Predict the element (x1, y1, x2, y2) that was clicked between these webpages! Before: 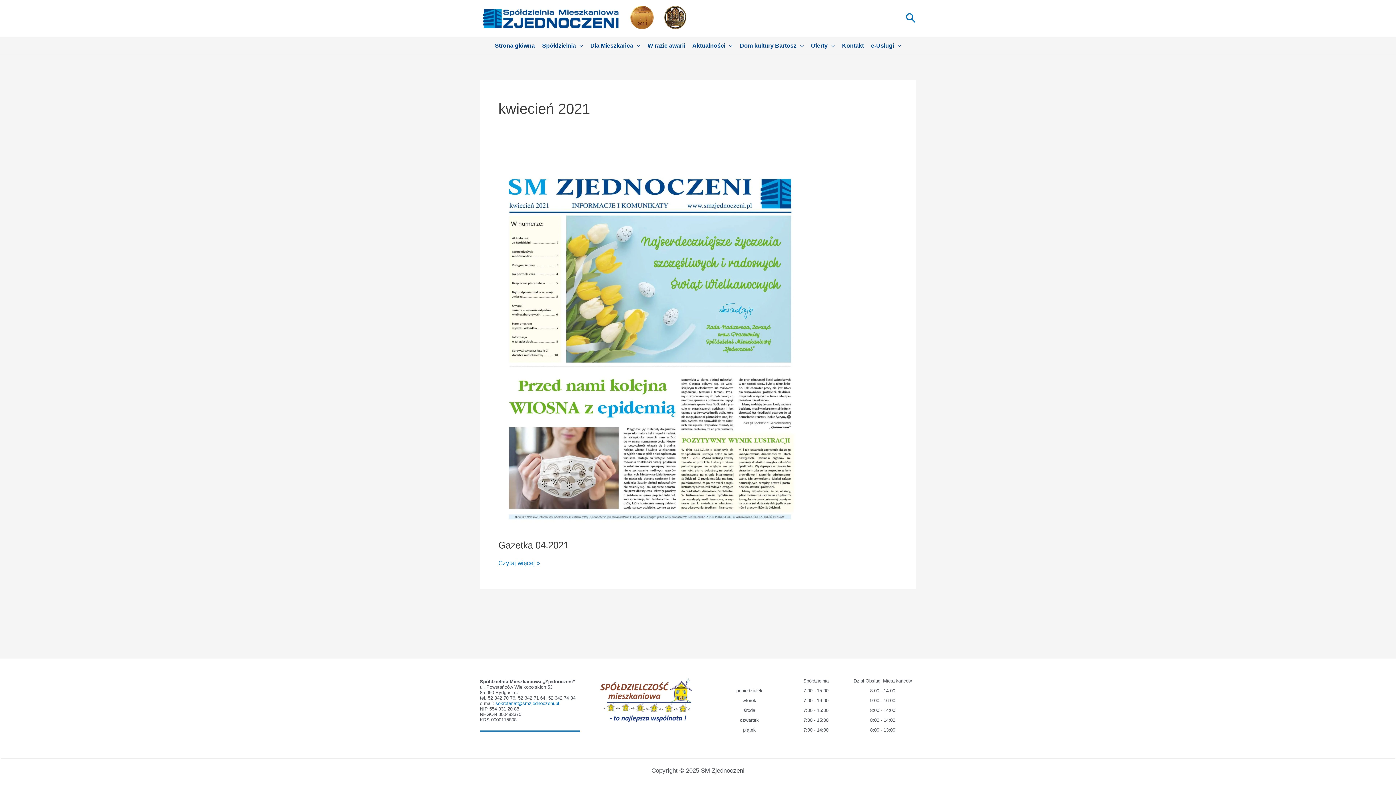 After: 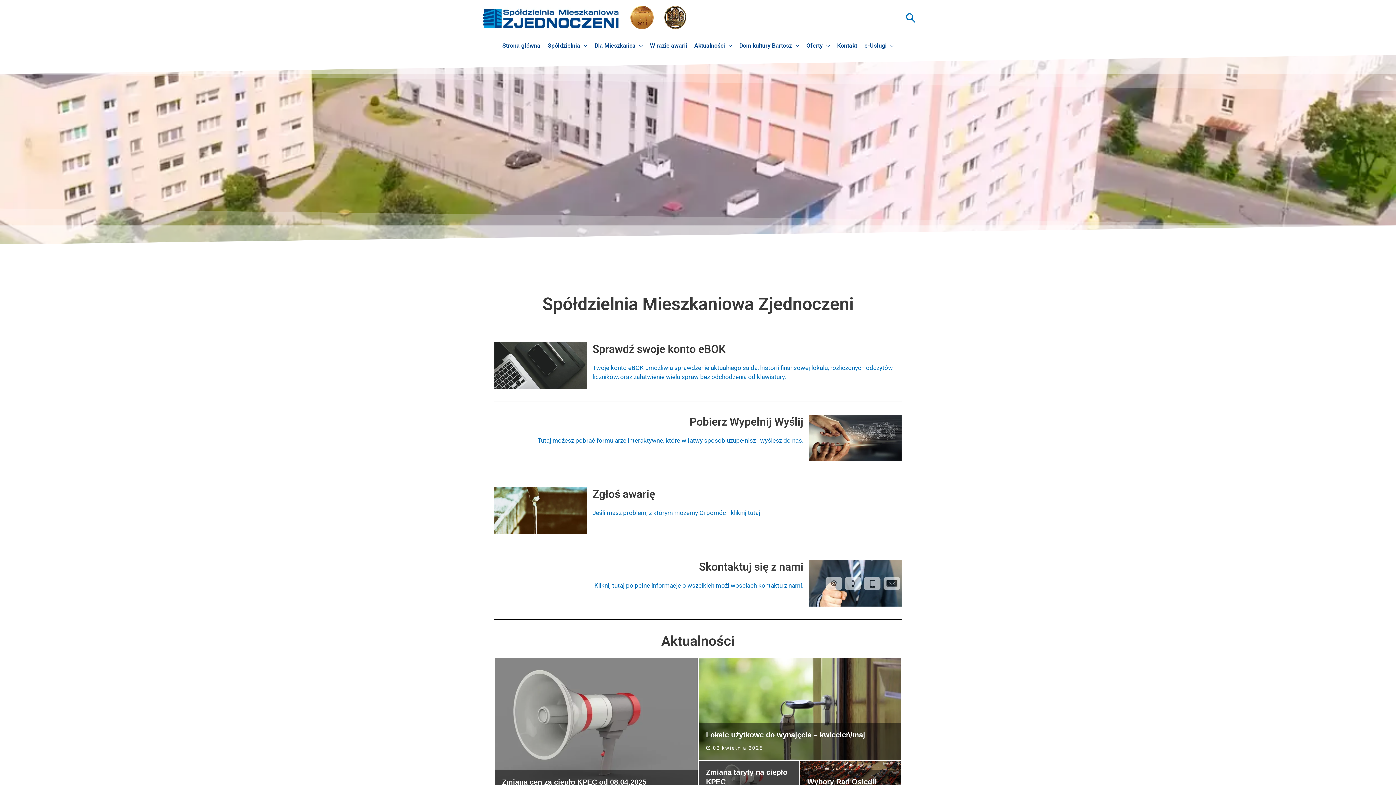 Action: bbox: (482, 14, 620, 21)